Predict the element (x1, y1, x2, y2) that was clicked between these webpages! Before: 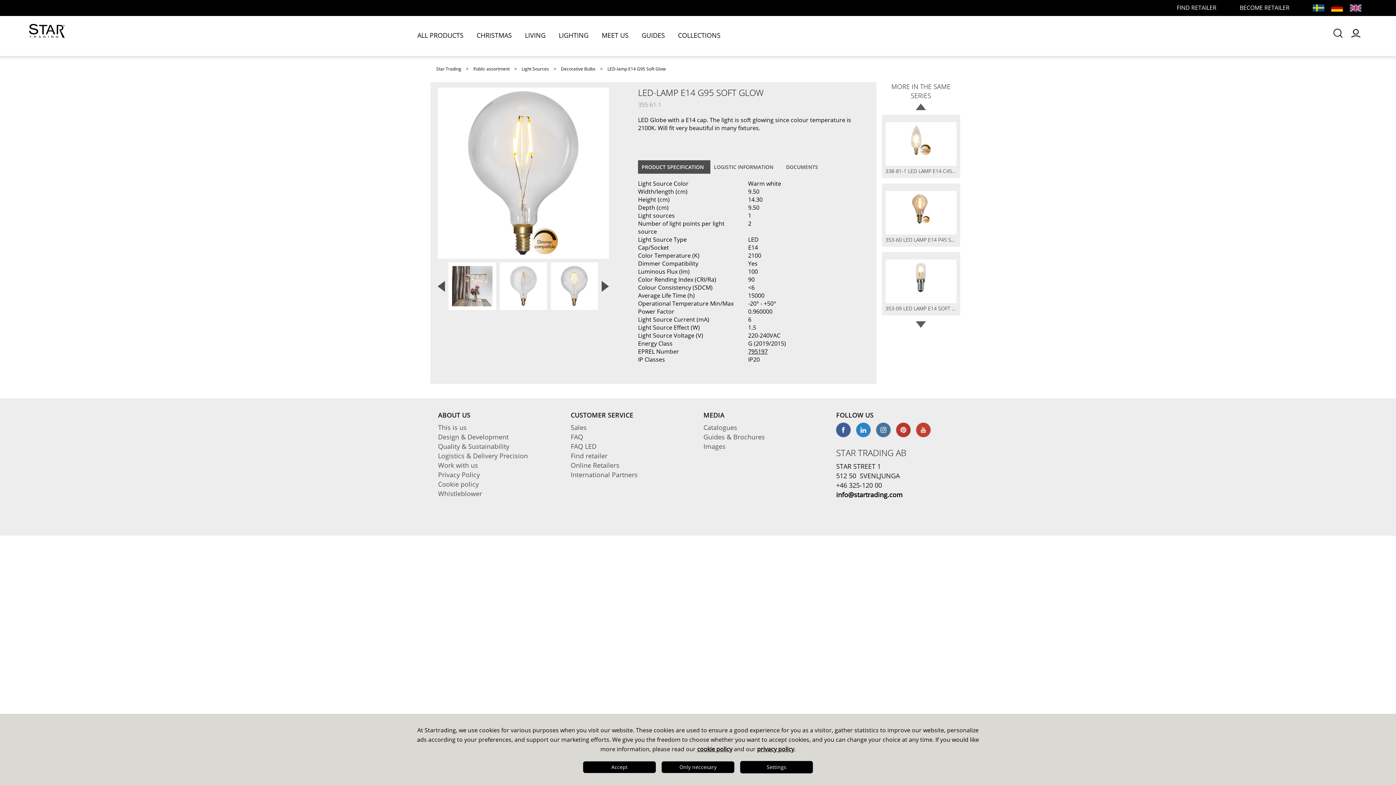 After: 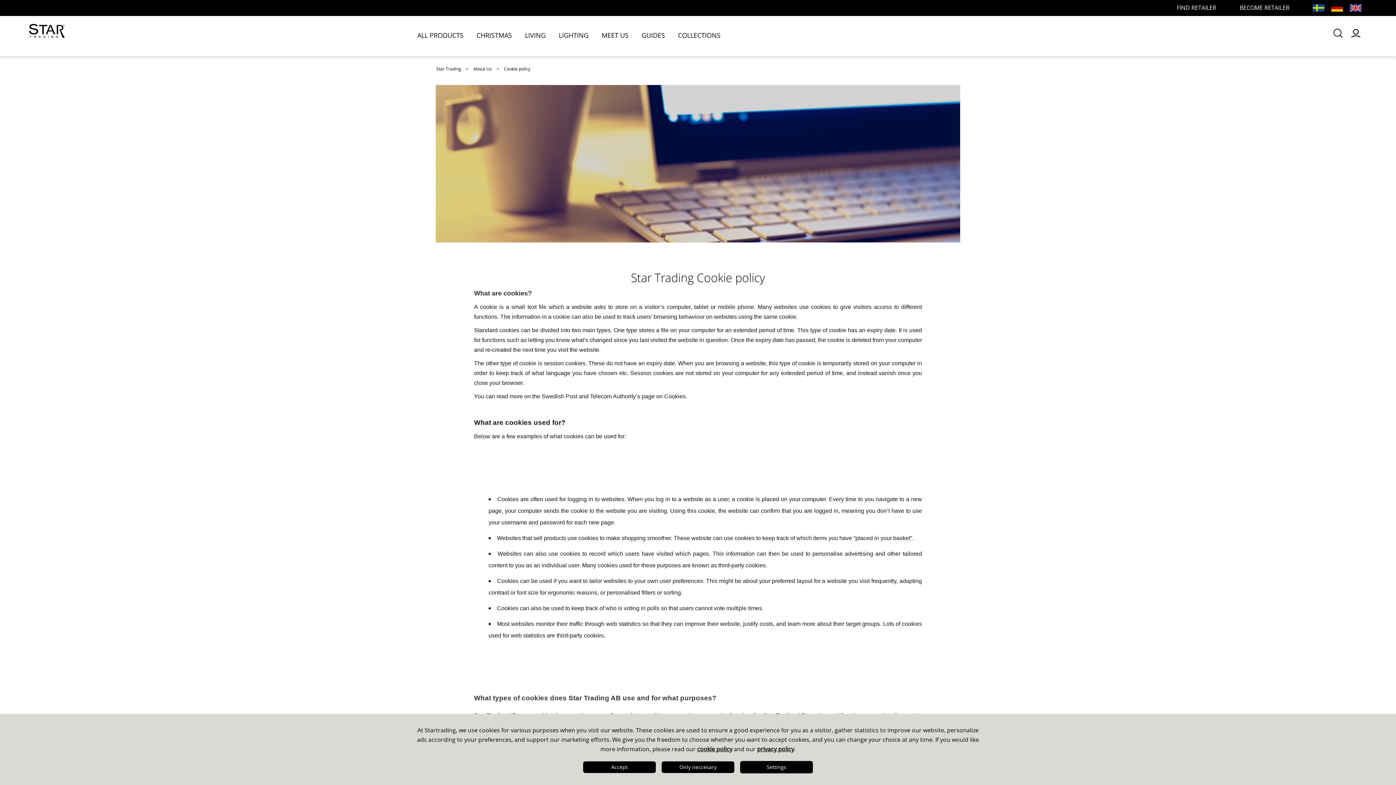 Action: bbox: (697, 745, 732, 753) label: cookie policy